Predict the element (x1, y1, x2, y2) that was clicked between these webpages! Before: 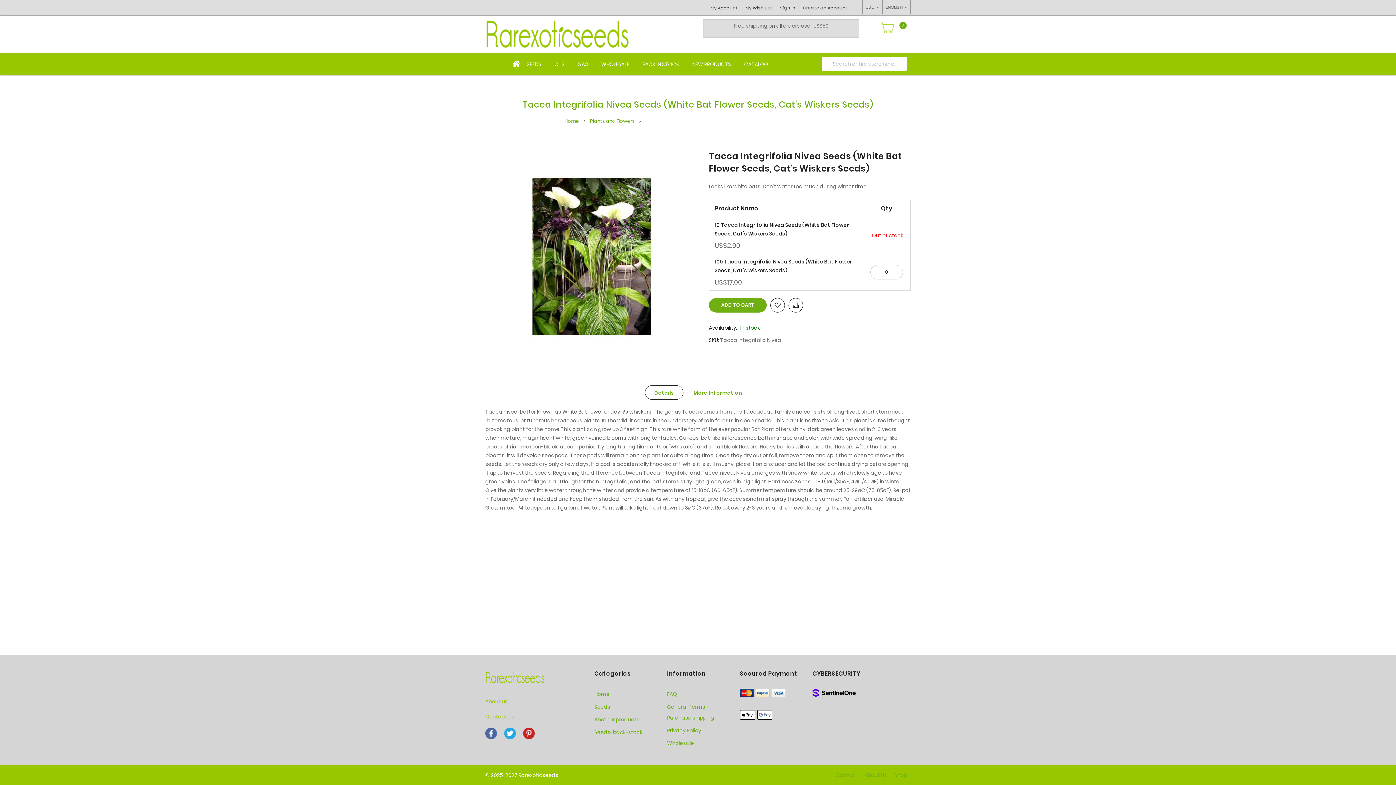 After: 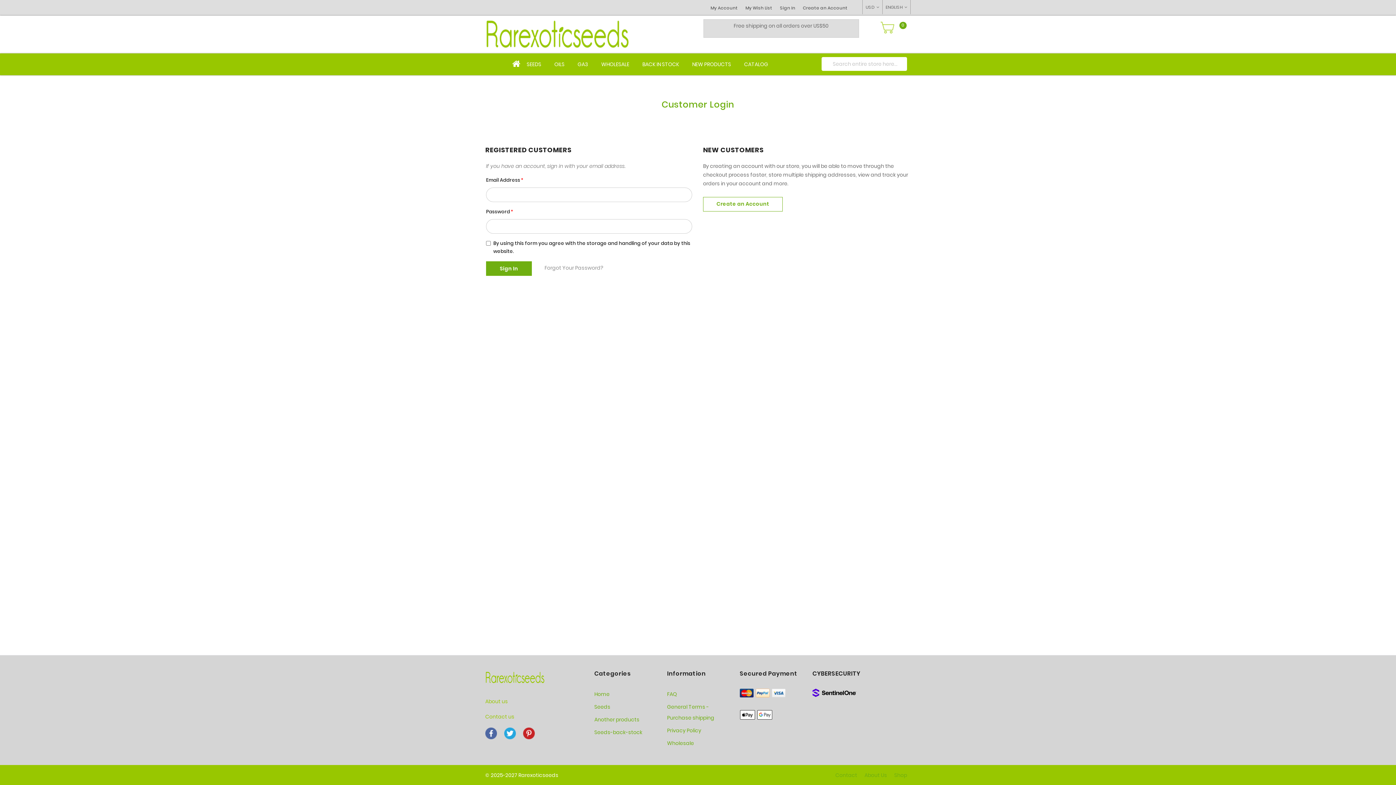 Action: label: Sign In bbox: (780, 4, 795, 10)